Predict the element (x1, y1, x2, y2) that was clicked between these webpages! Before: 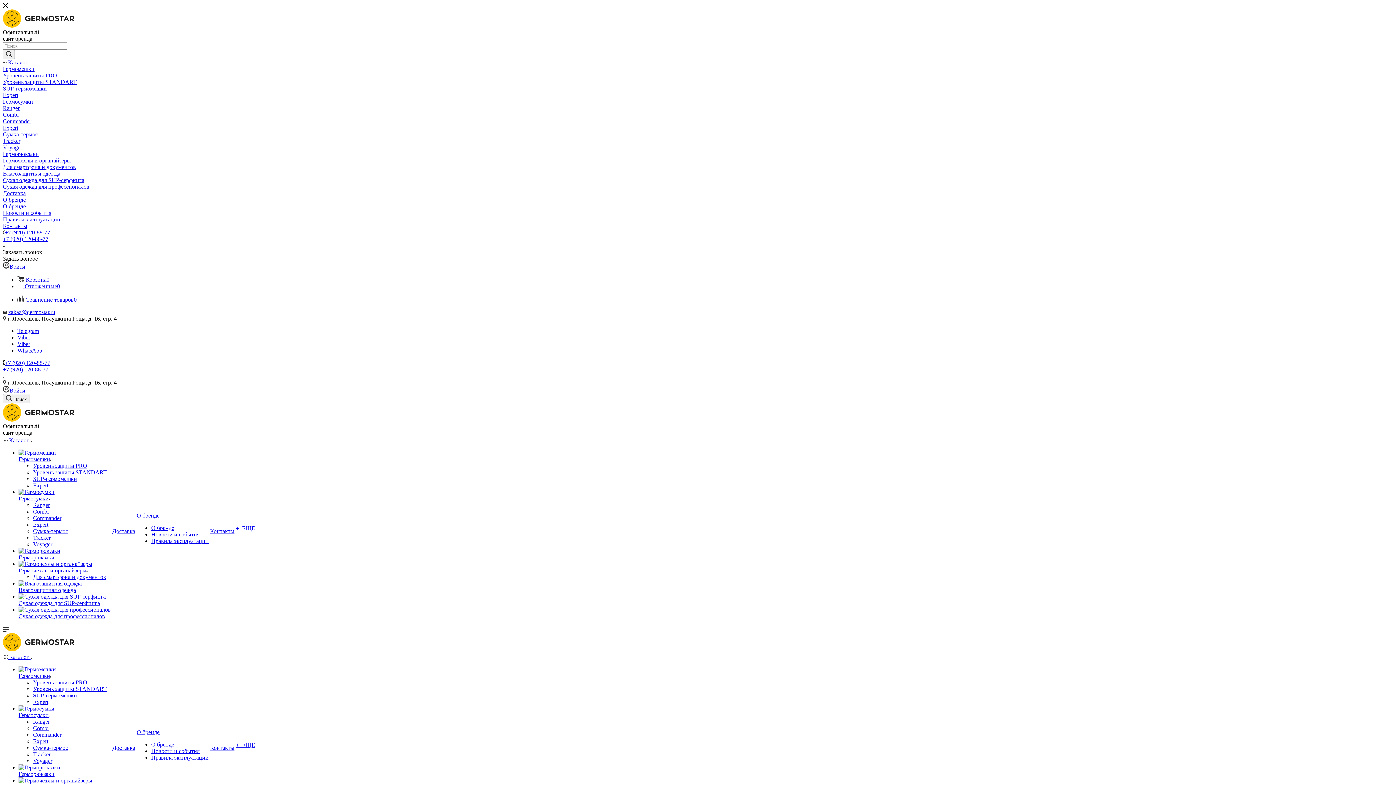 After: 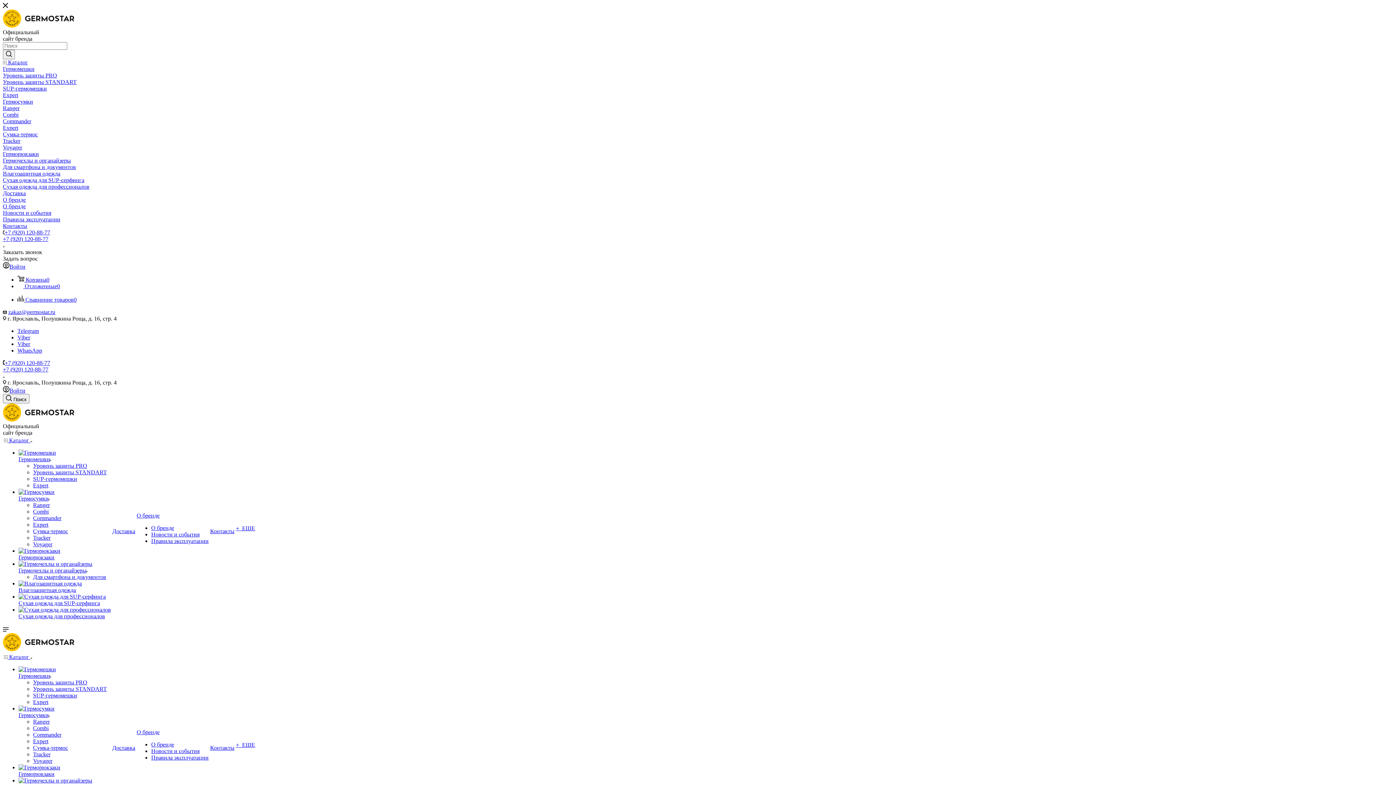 Action: label: +7 (920) 120-88-77 bbox: (2, 236, 48, 242)